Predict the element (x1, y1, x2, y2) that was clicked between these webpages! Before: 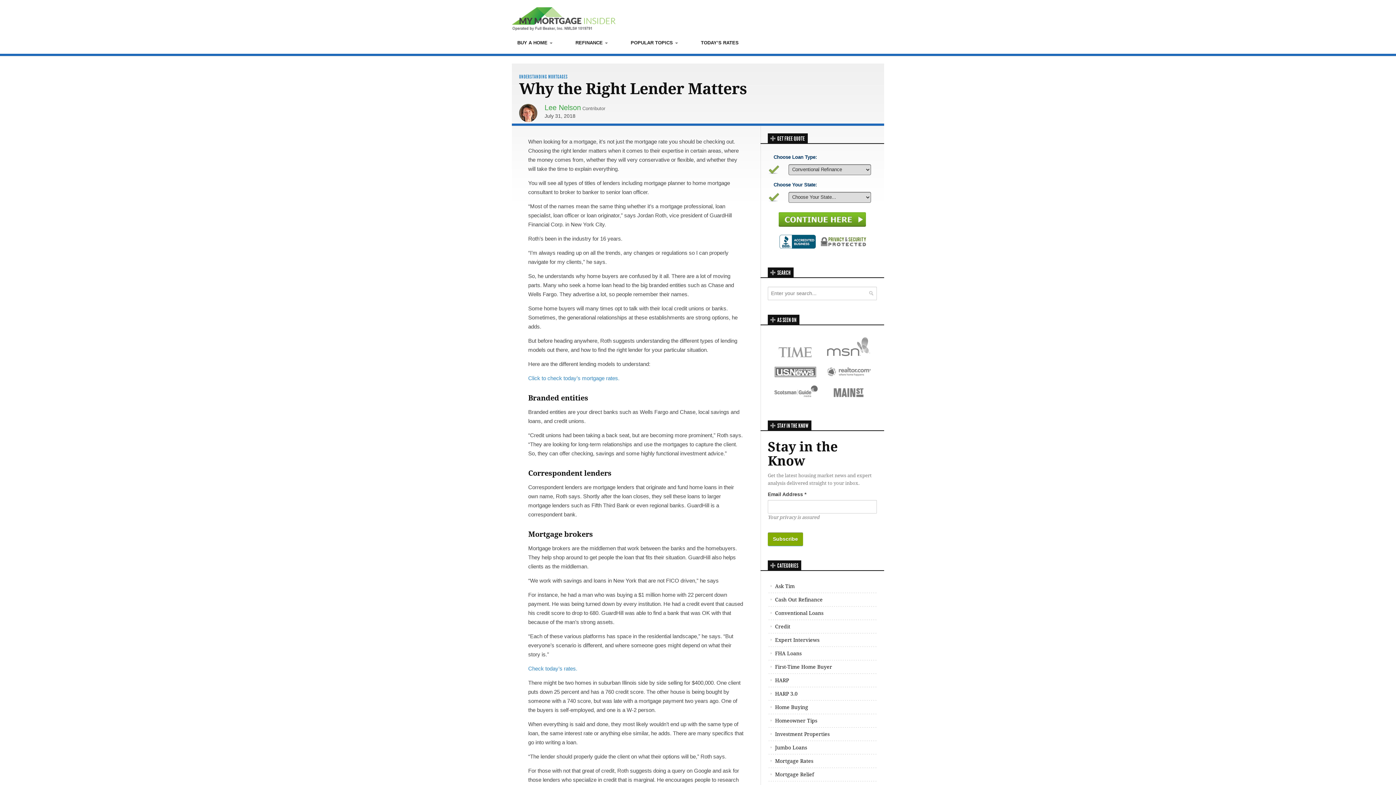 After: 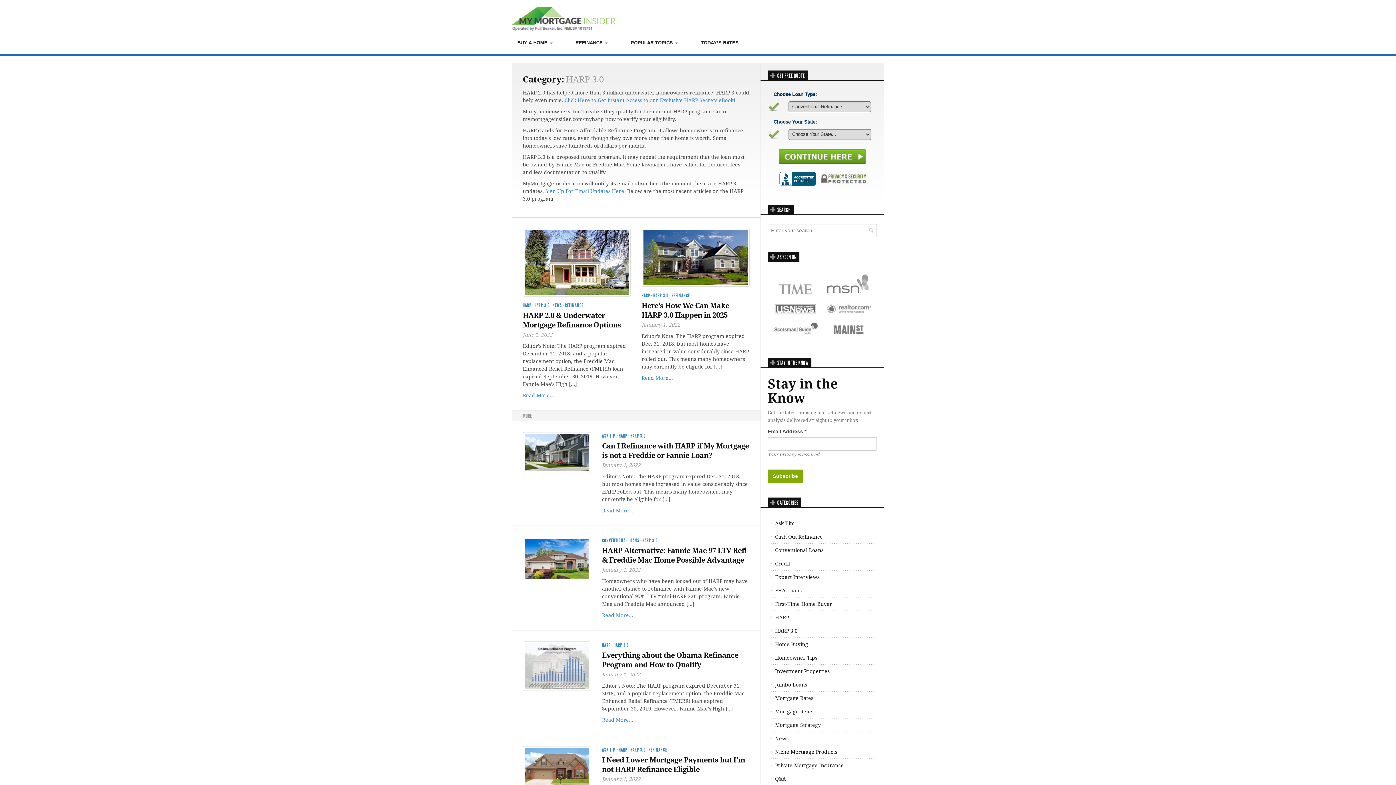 Action: label: HARP 3.0 bbox: (768, 690, 797, 698)